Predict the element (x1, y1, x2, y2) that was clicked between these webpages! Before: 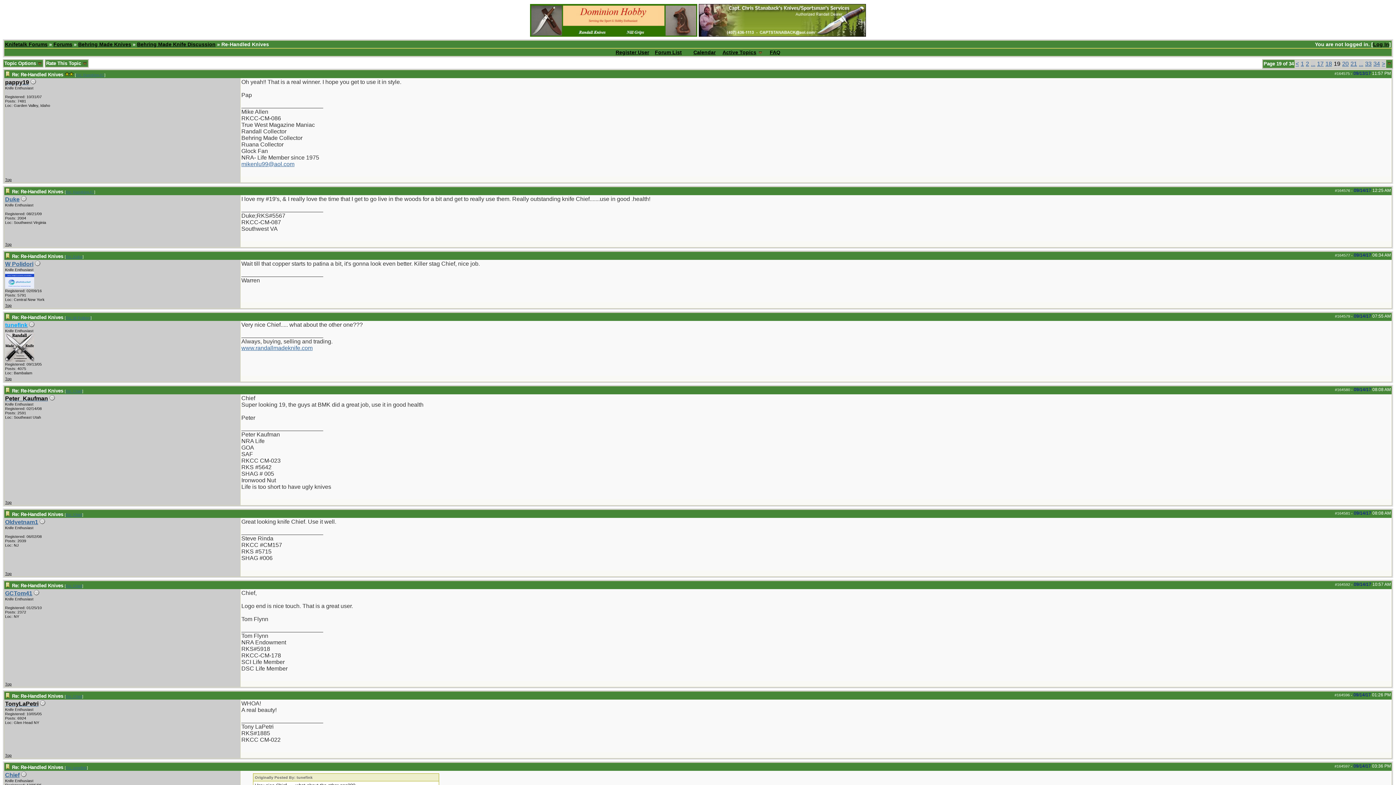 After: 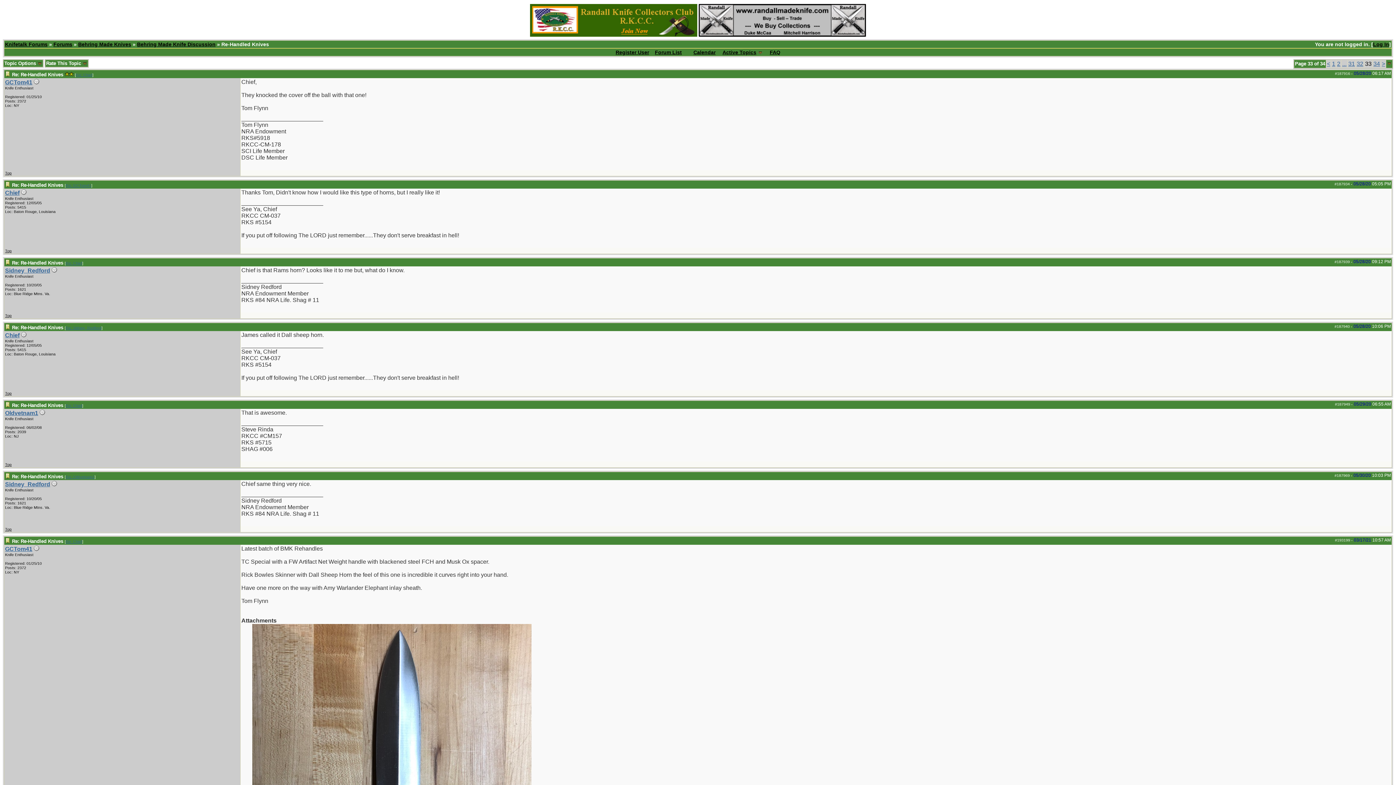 Action: bbox: (1365, 60, 1372, 66) label: 33